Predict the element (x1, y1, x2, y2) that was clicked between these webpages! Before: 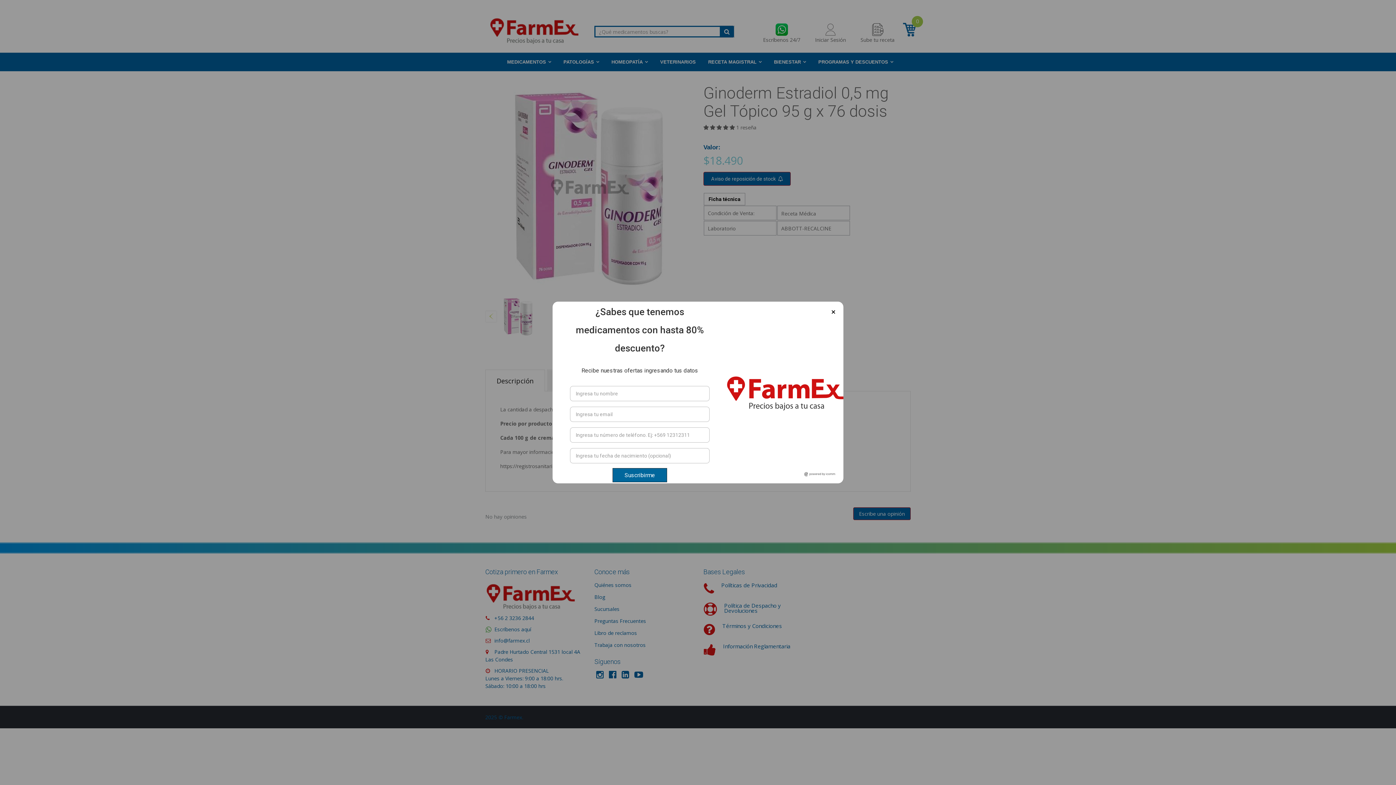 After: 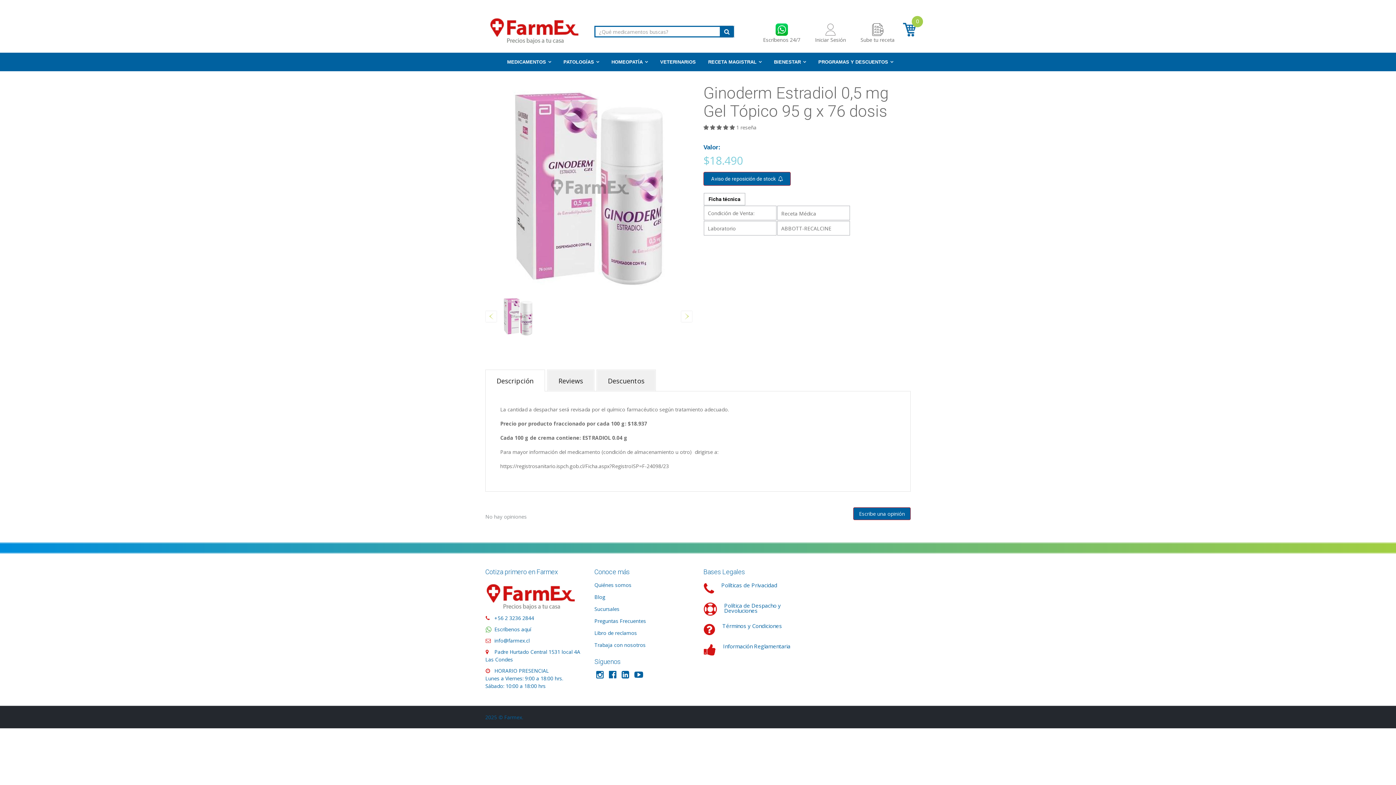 Action: bbox: (829, 307, 838, 316)